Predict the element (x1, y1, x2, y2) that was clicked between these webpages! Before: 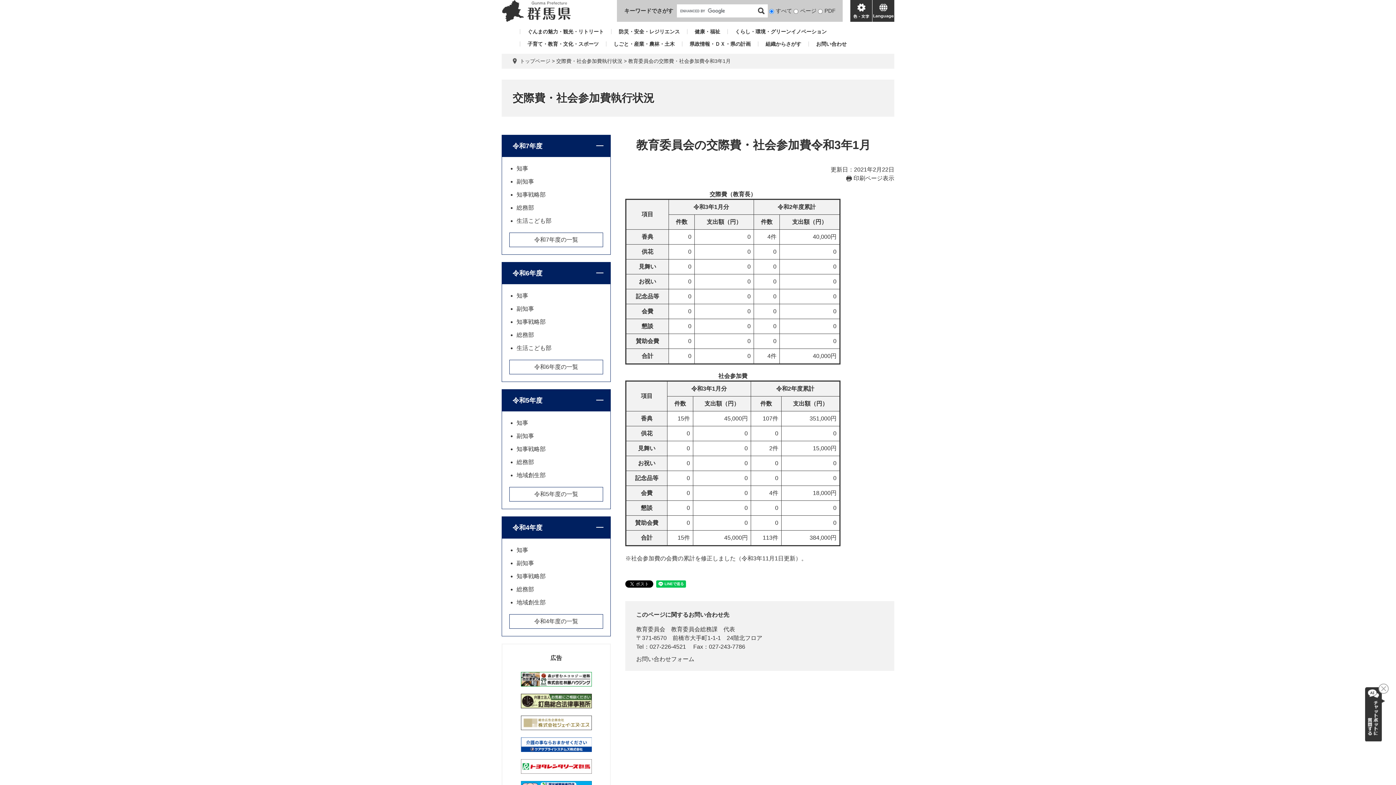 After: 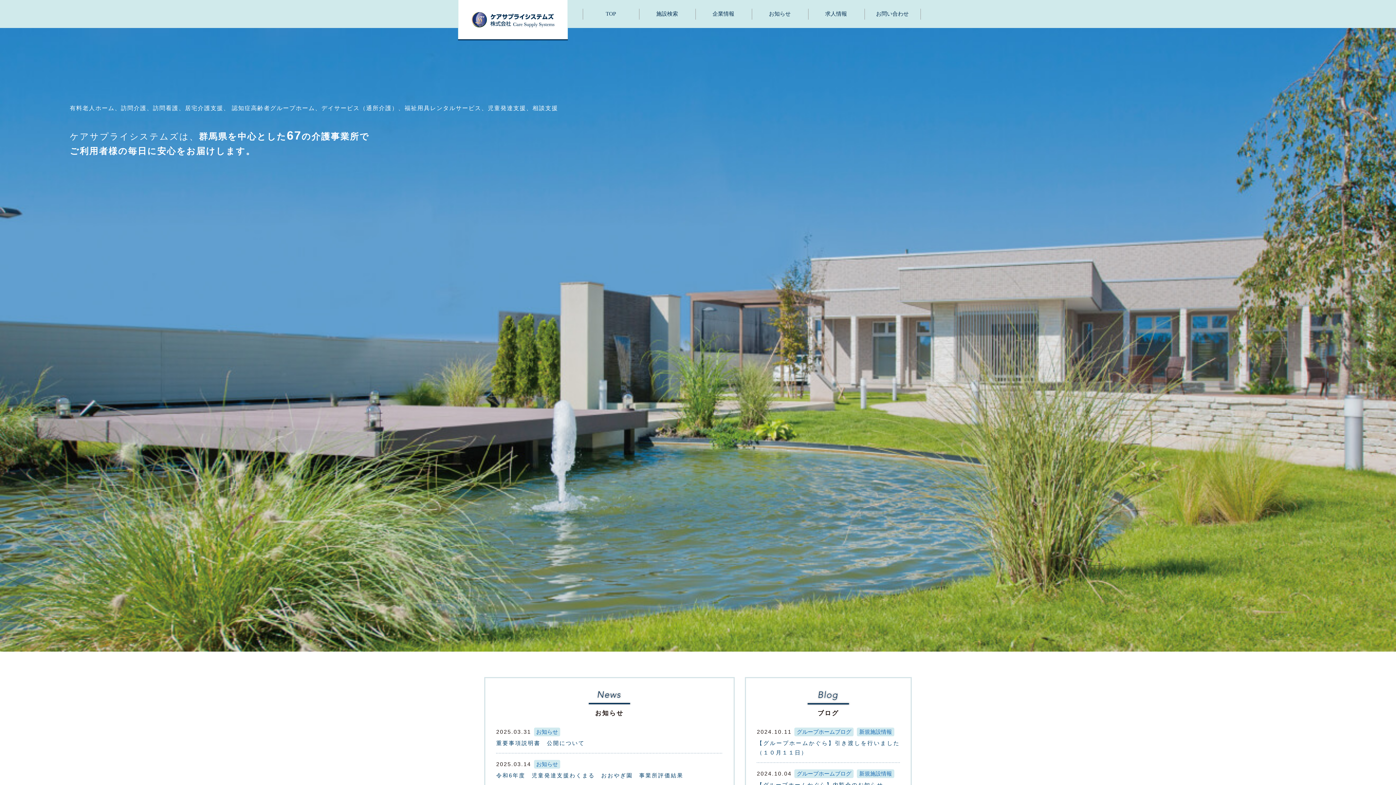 Action: bbox: (520, 737, 591, 752)